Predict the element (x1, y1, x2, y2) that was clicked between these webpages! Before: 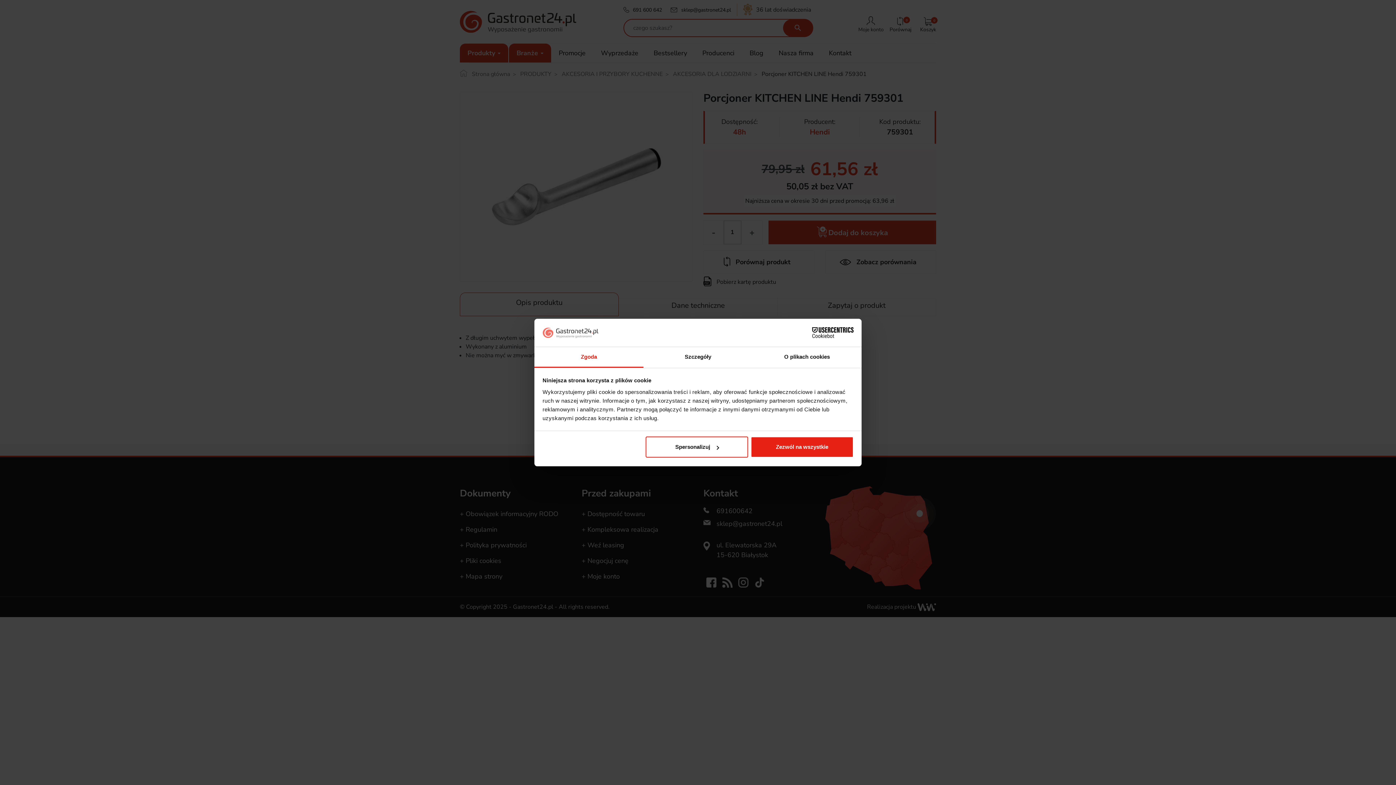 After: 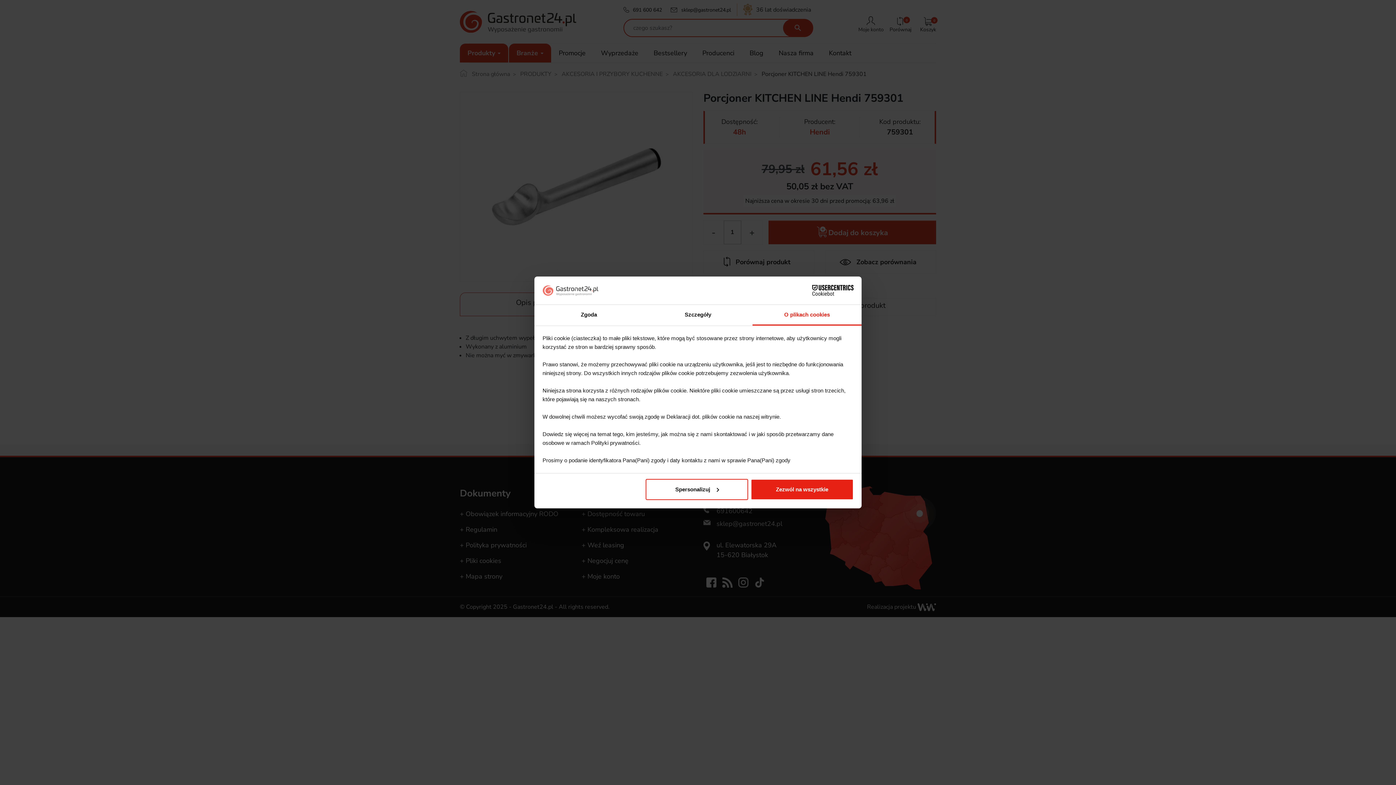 Action: label: O plikach cookies bbox: (752, 347, 861, 367)